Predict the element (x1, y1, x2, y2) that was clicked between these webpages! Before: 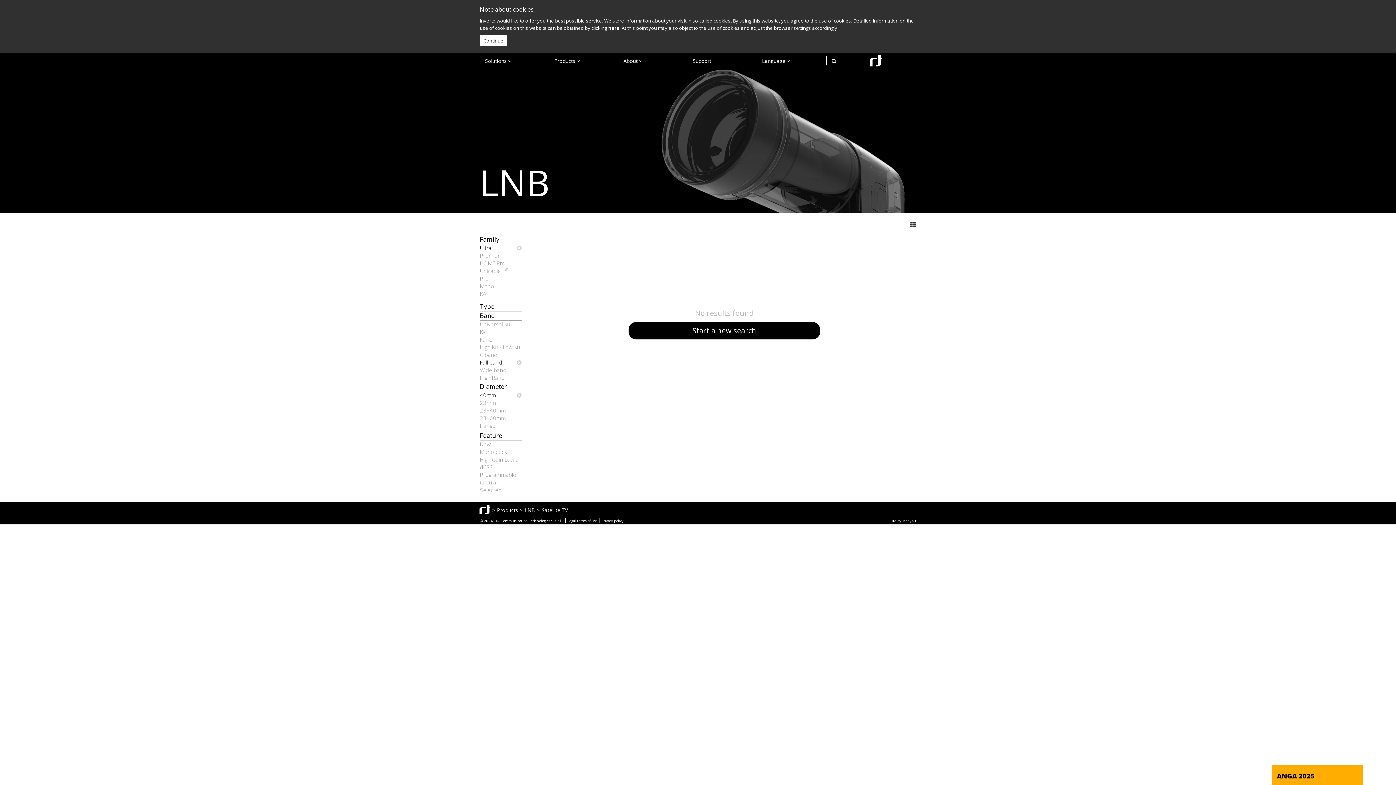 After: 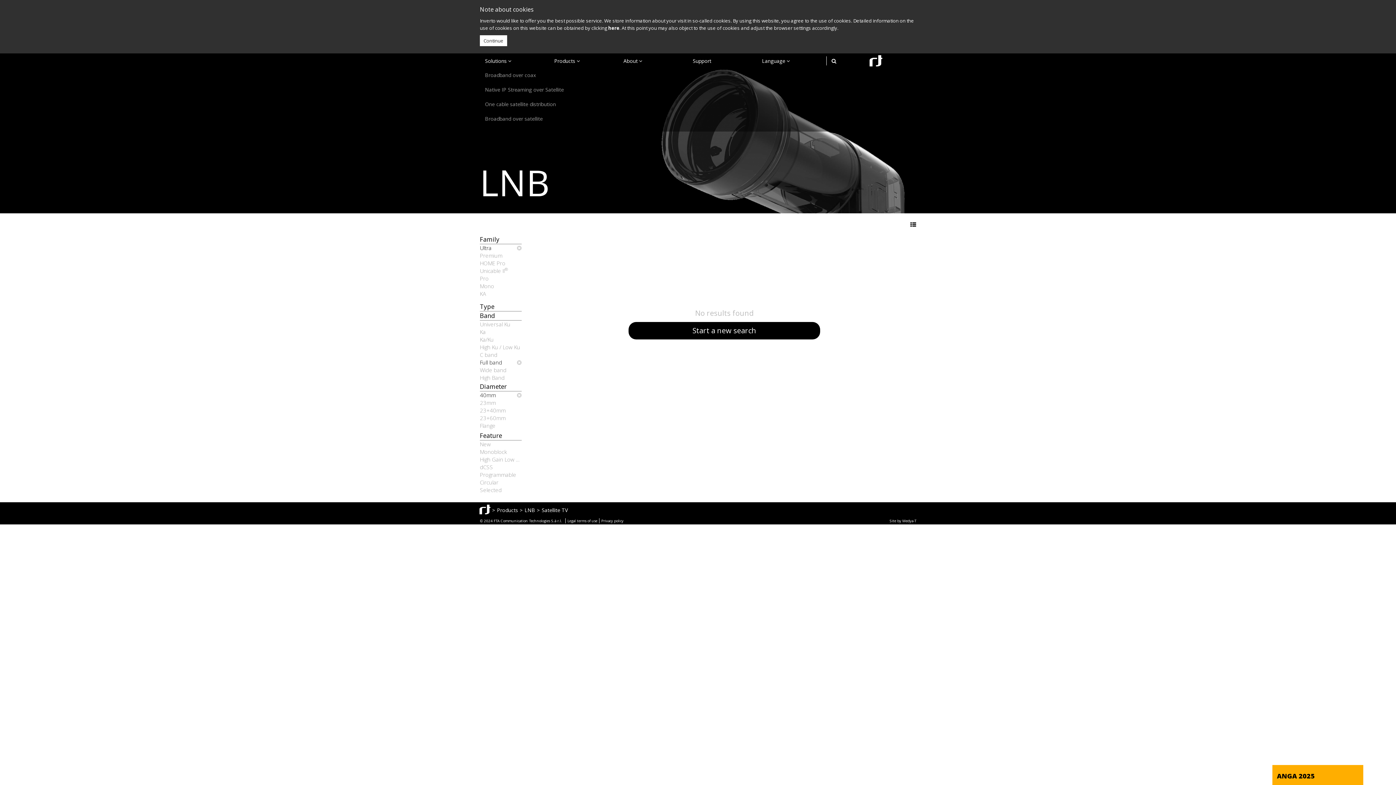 Action: bbox: (480, 53, 549, 68) label: Solutions 